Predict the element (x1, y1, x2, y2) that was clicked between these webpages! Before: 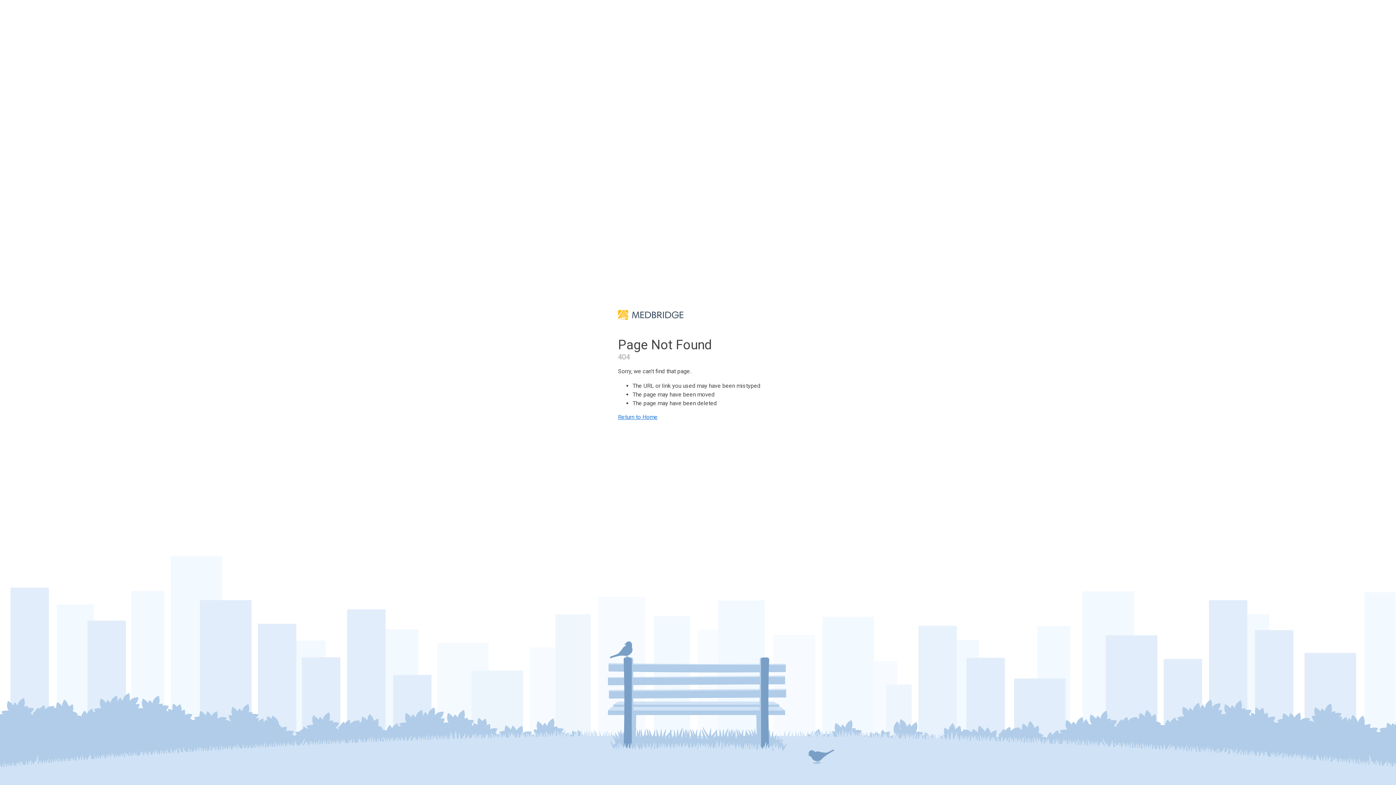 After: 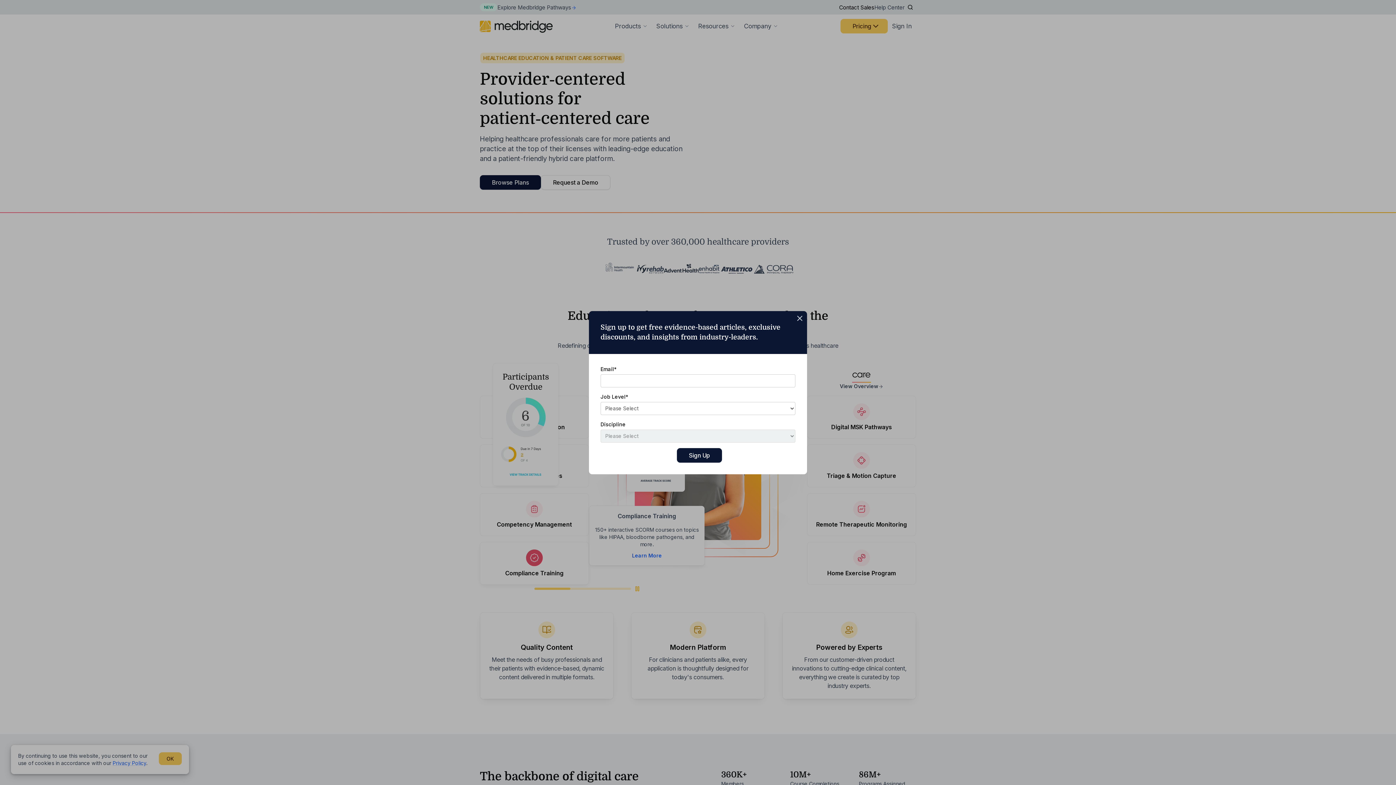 Action: bbox: (618, 413, 657, 420) label: Return to Home